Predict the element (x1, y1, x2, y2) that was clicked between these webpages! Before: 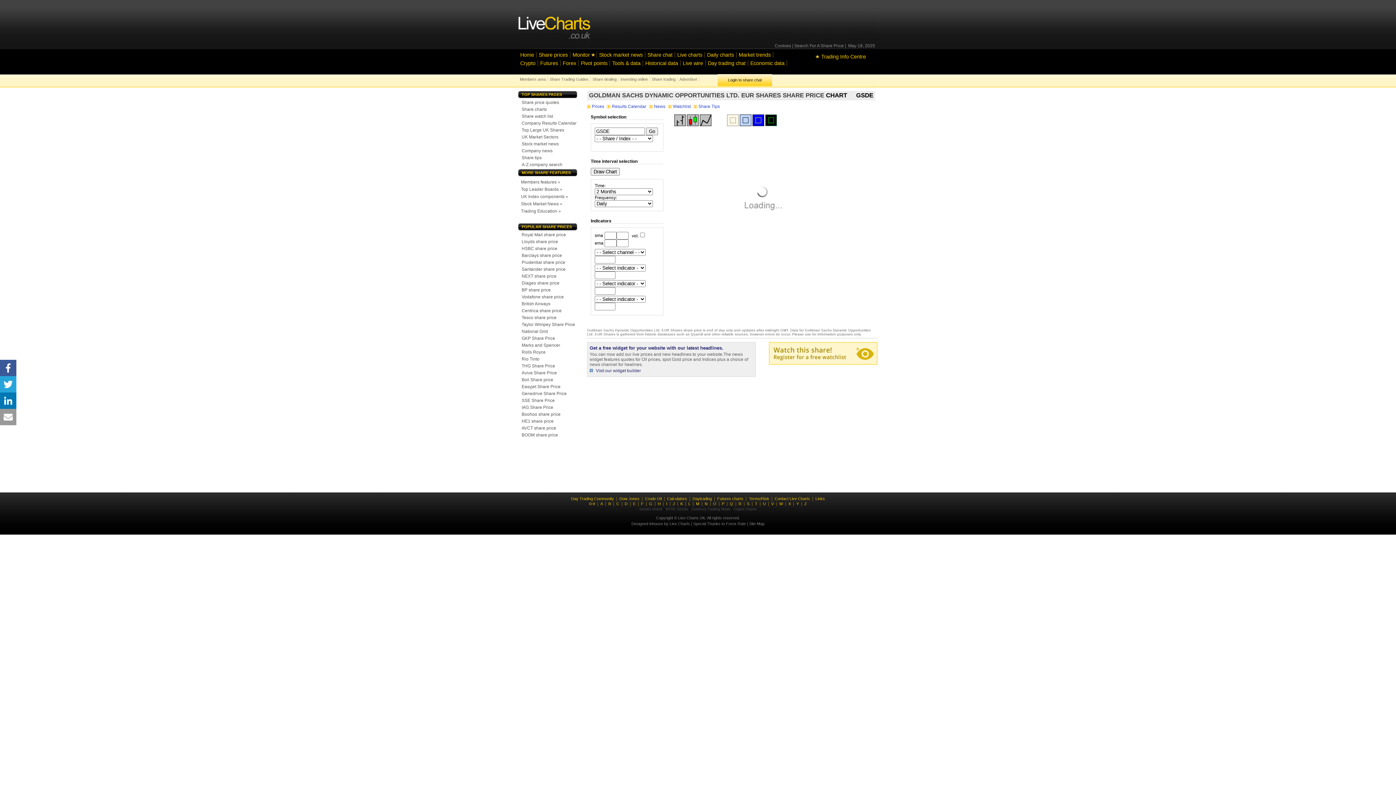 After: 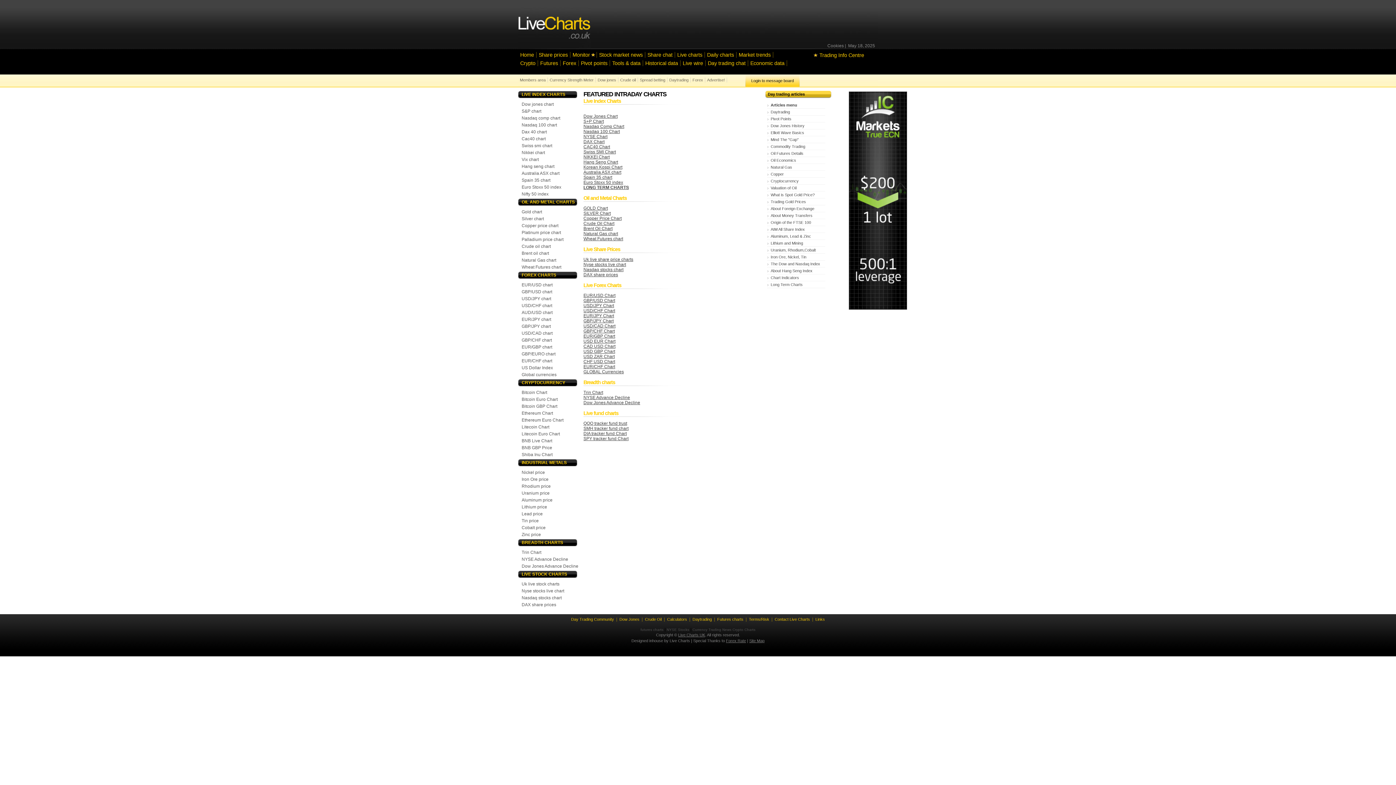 Action: label: Live charts bbox: (676, 52, 703, 57)